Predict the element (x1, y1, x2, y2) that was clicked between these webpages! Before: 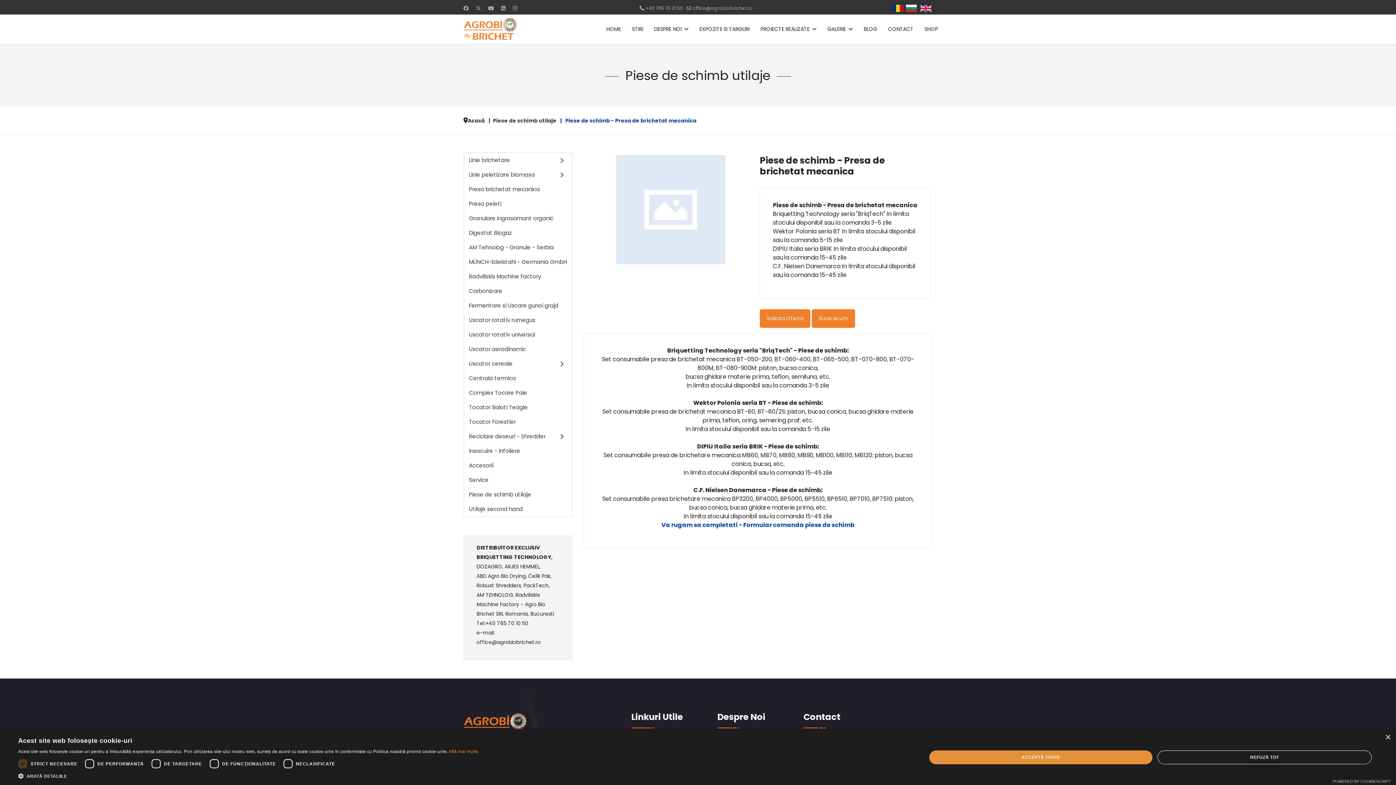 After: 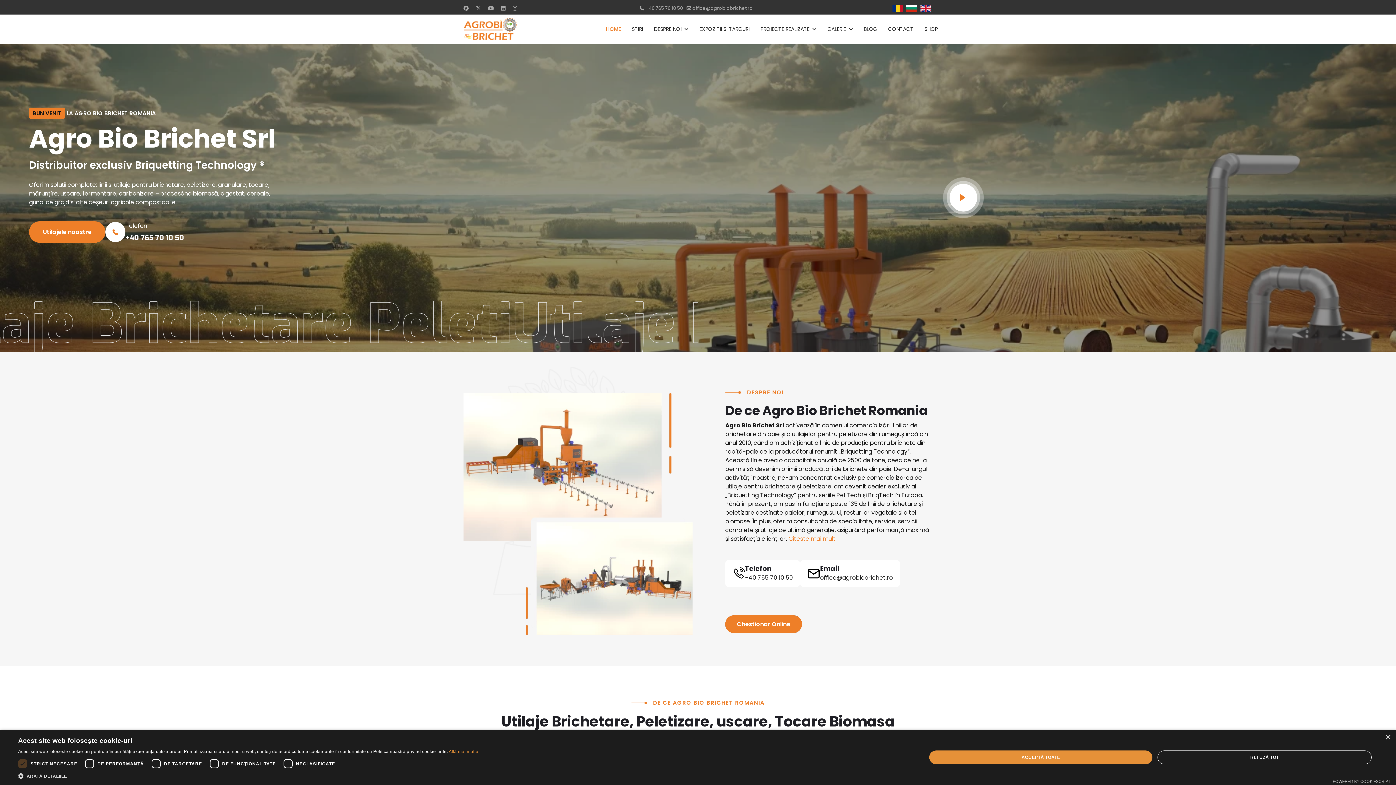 Action: label: Acasă bbox: (468, 117, 490, 124)